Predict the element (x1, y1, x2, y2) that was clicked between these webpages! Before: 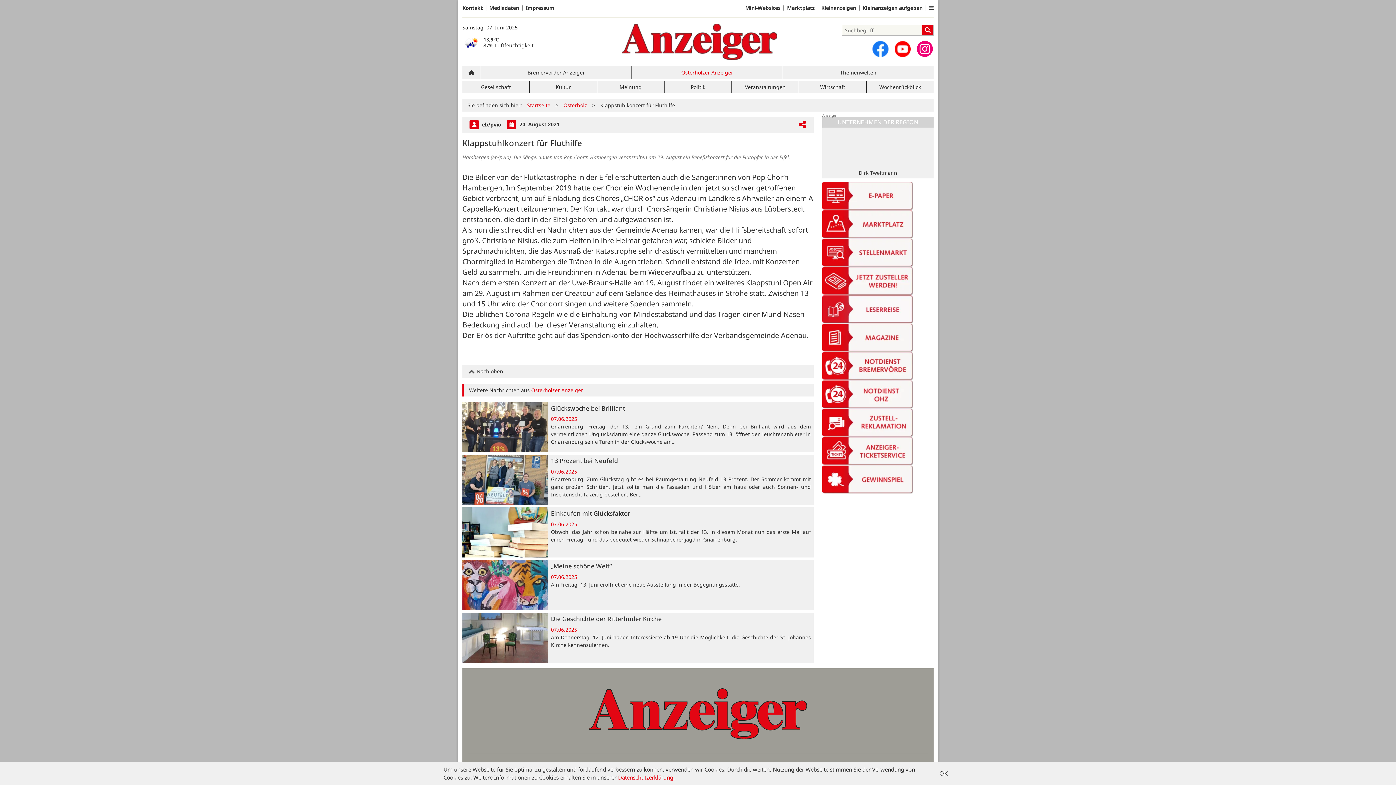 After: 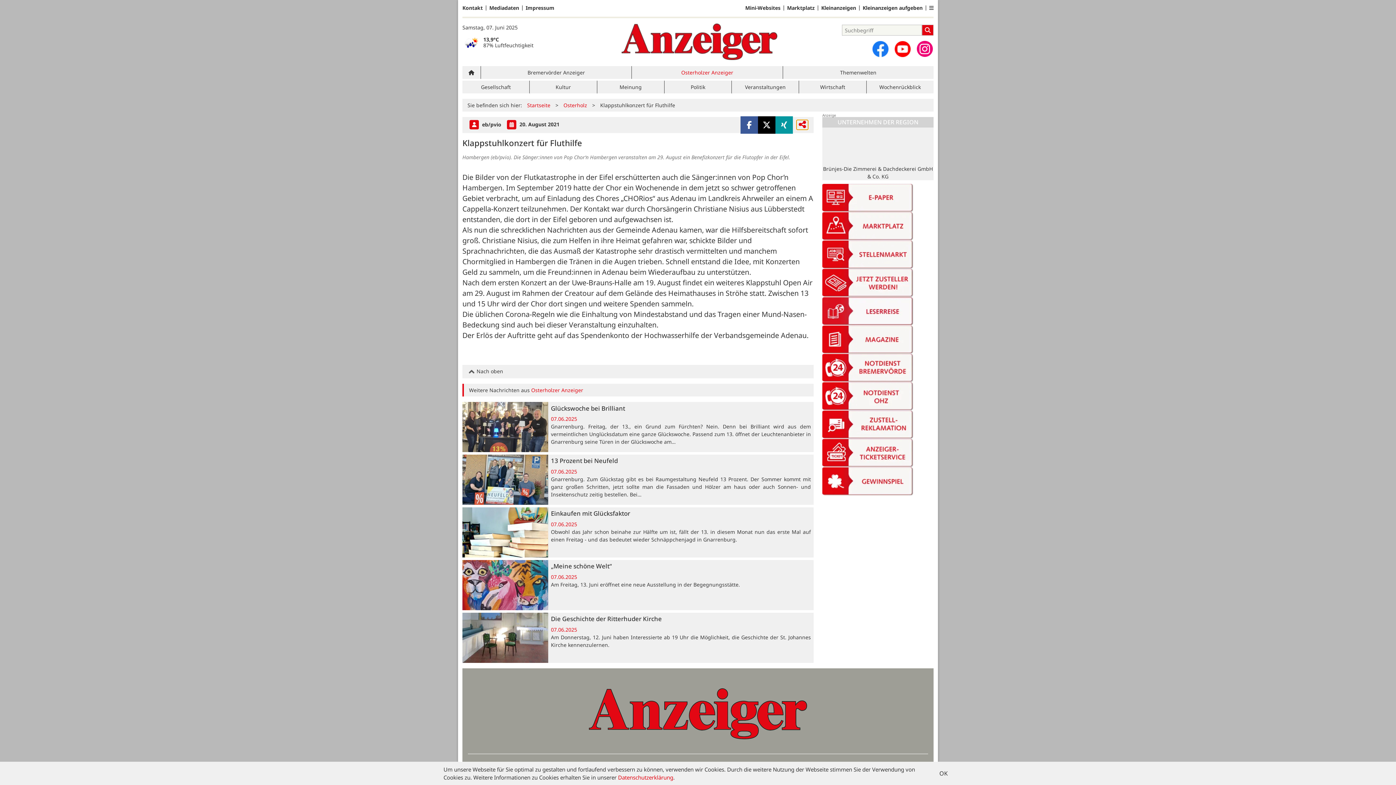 Action: bbox: (796, 120, 808, 129)